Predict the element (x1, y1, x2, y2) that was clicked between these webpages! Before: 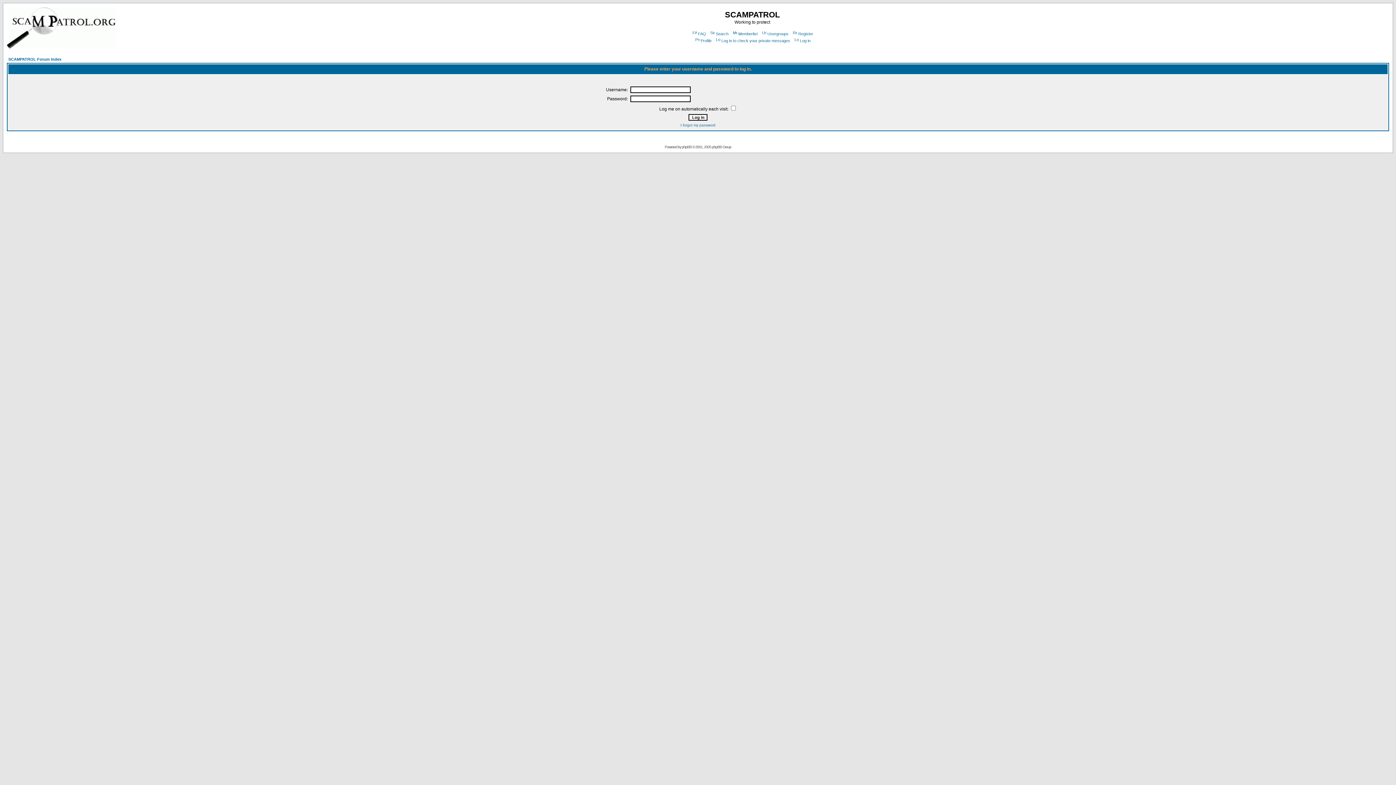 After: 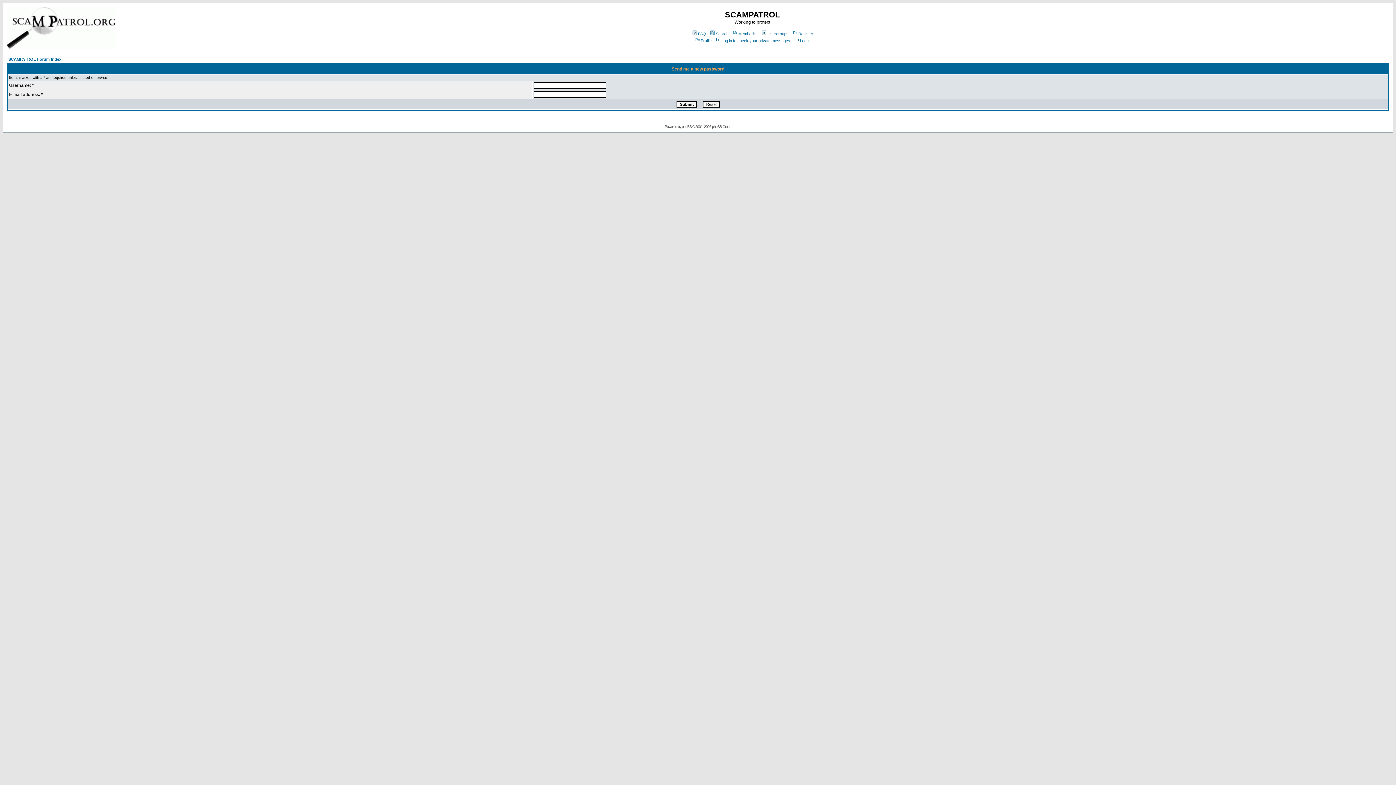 Action: bbox: (680, 123, 715, 127) label: I forgot my password